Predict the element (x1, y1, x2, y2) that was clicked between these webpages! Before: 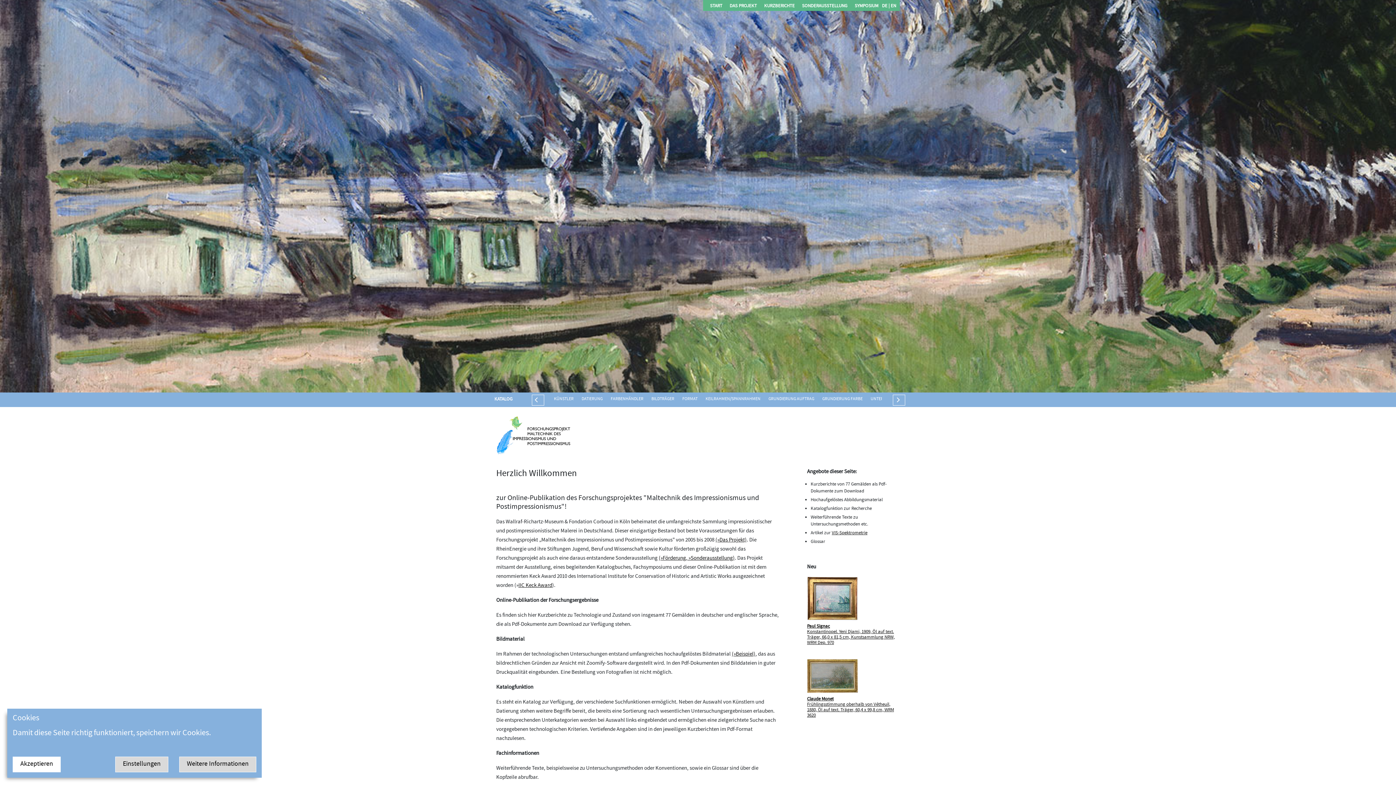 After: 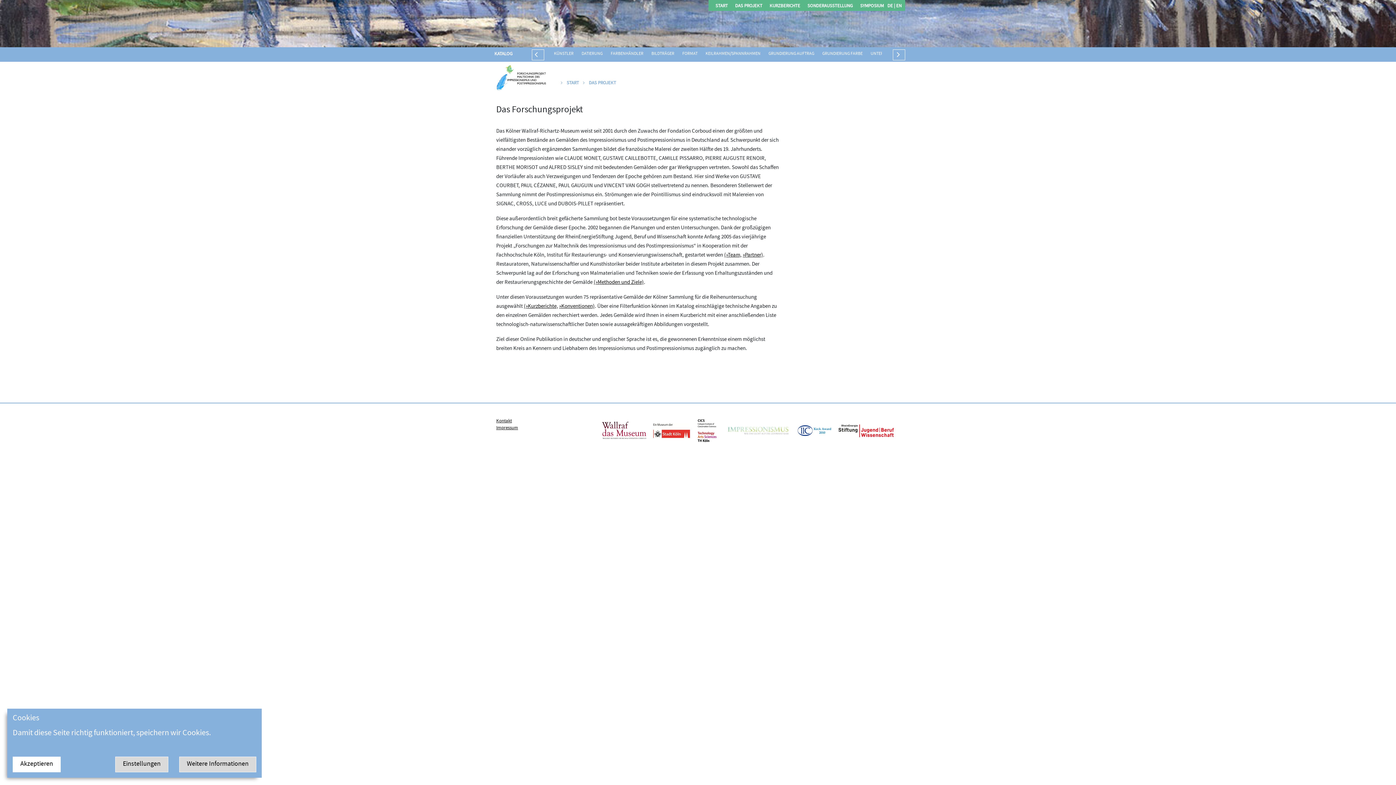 Action: label: (»Das Projekt) bbox: (715, 536, 746, 544)